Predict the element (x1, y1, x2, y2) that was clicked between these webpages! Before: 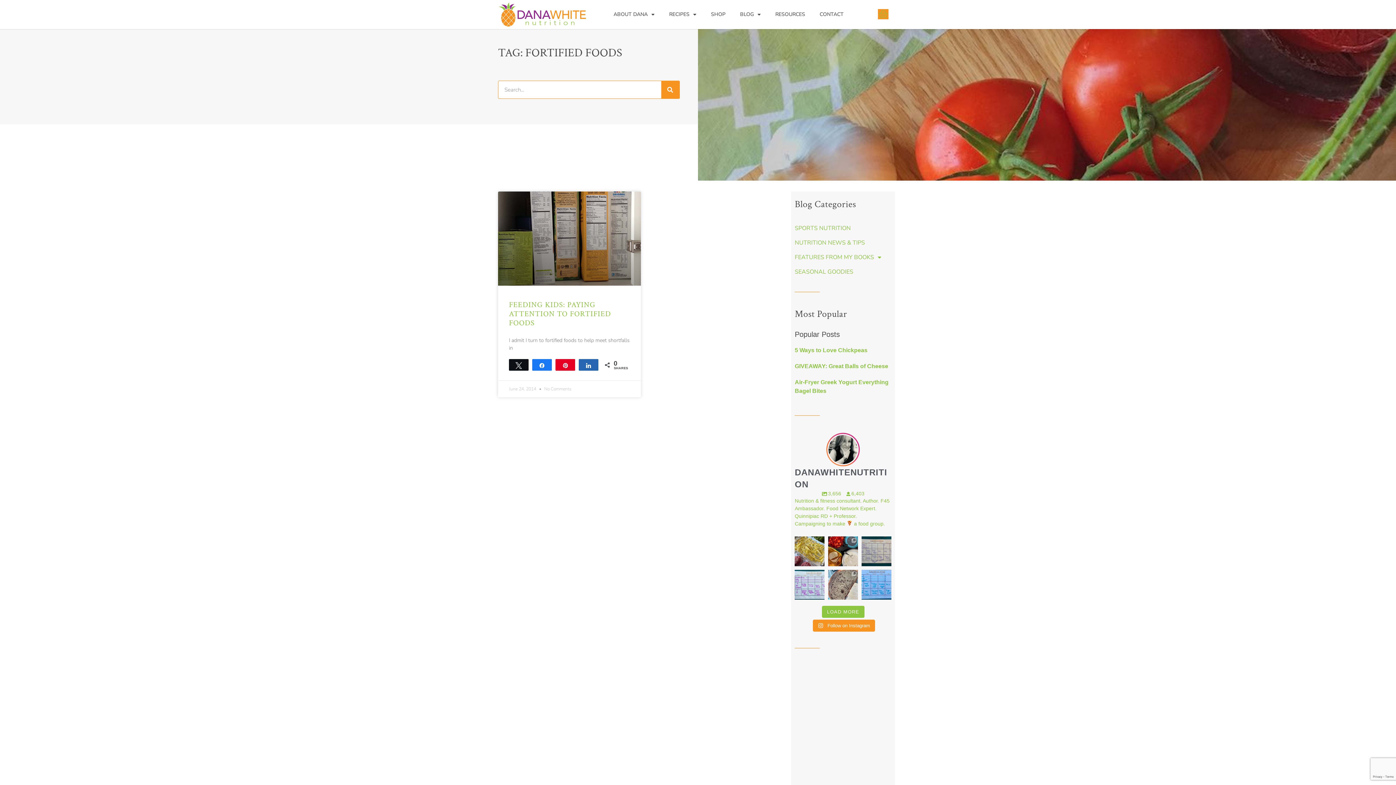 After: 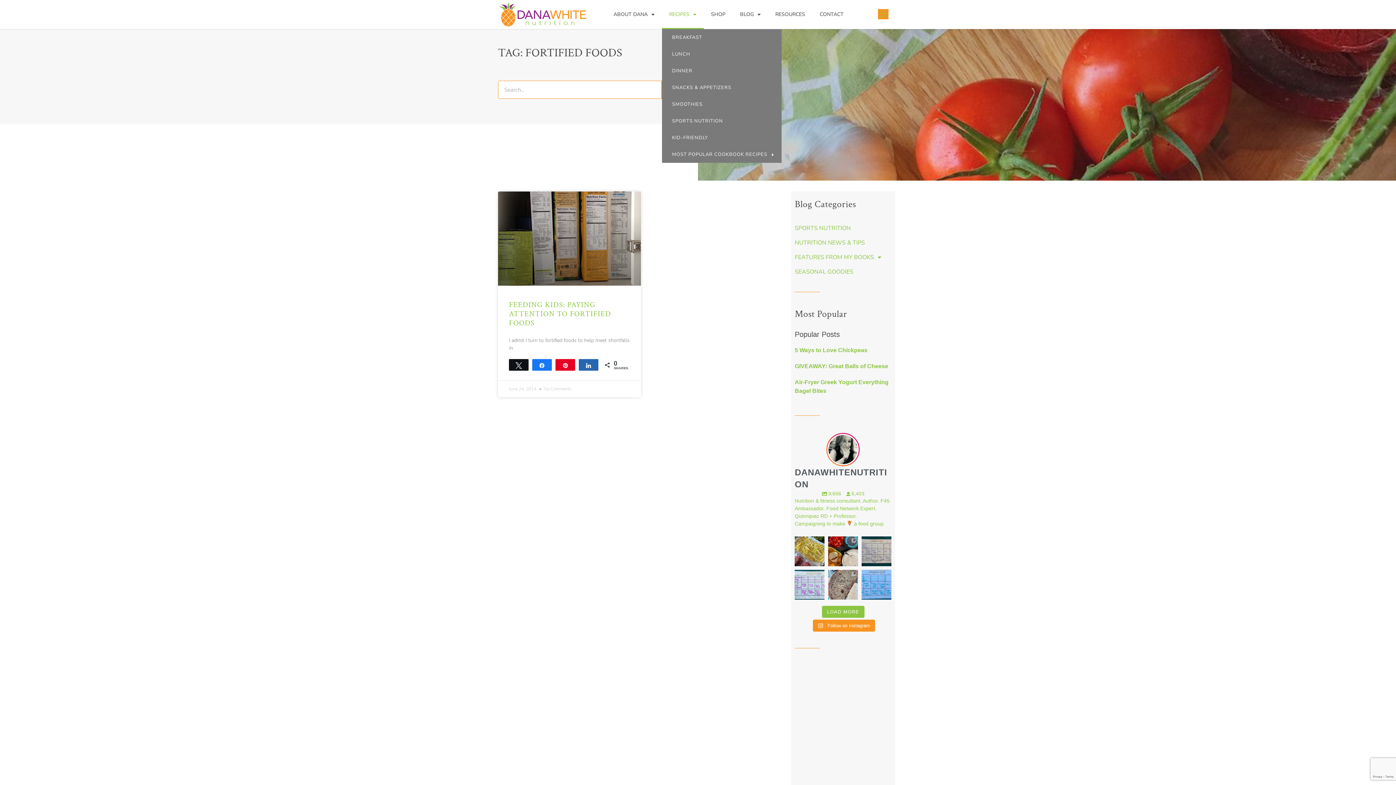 Action: bbox: (662, 0, 703, 29) label: RECIPES